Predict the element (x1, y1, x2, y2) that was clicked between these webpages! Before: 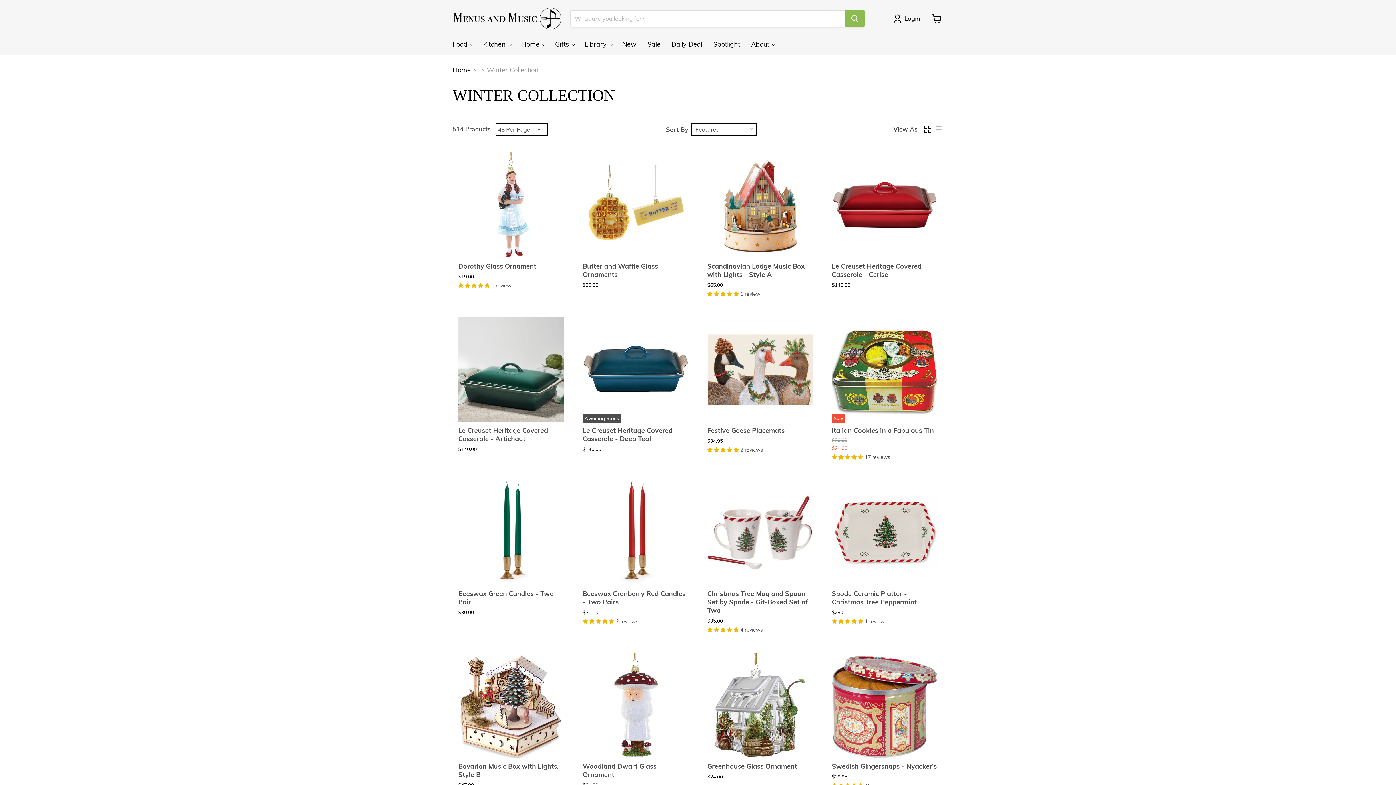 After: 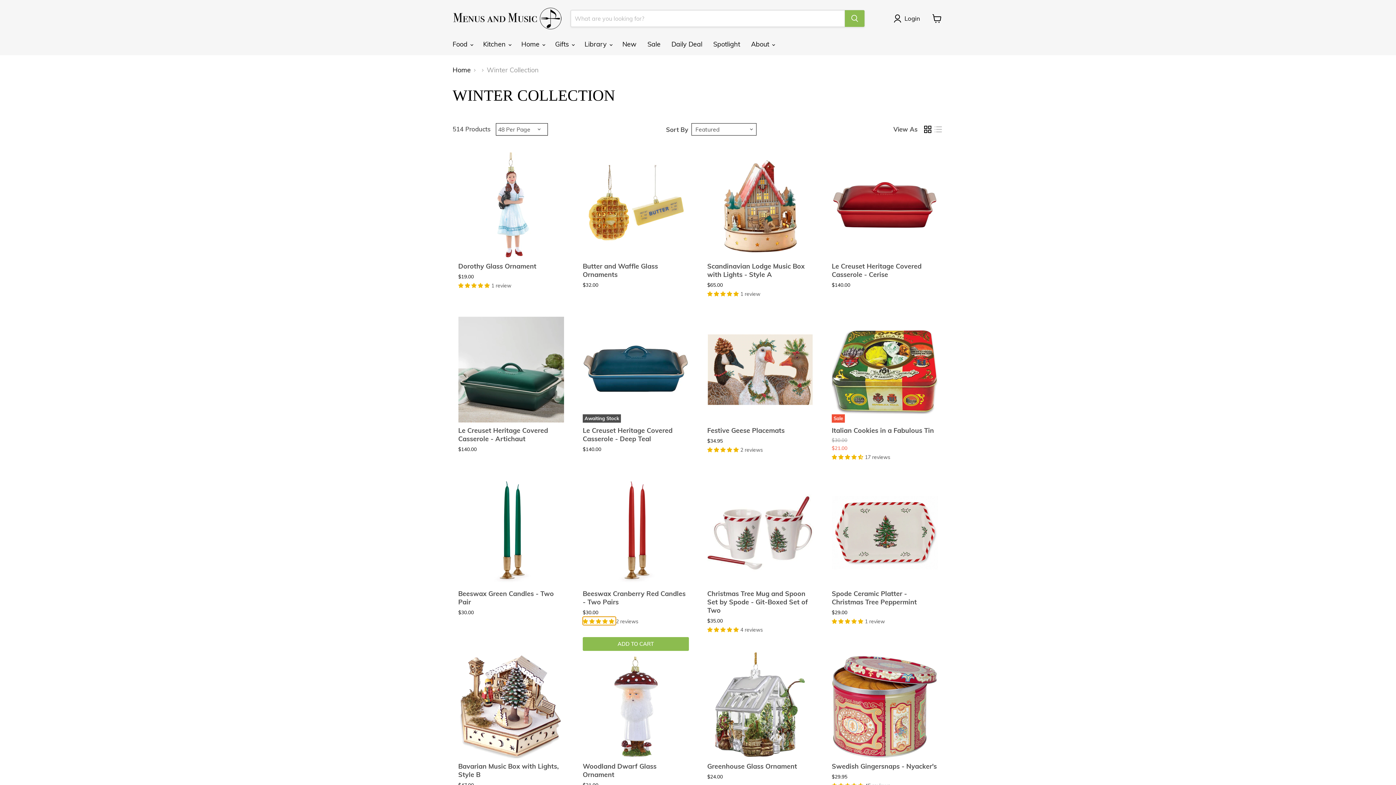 Action: bbox: (582, 617, 616, 625) label: 5.00 stars